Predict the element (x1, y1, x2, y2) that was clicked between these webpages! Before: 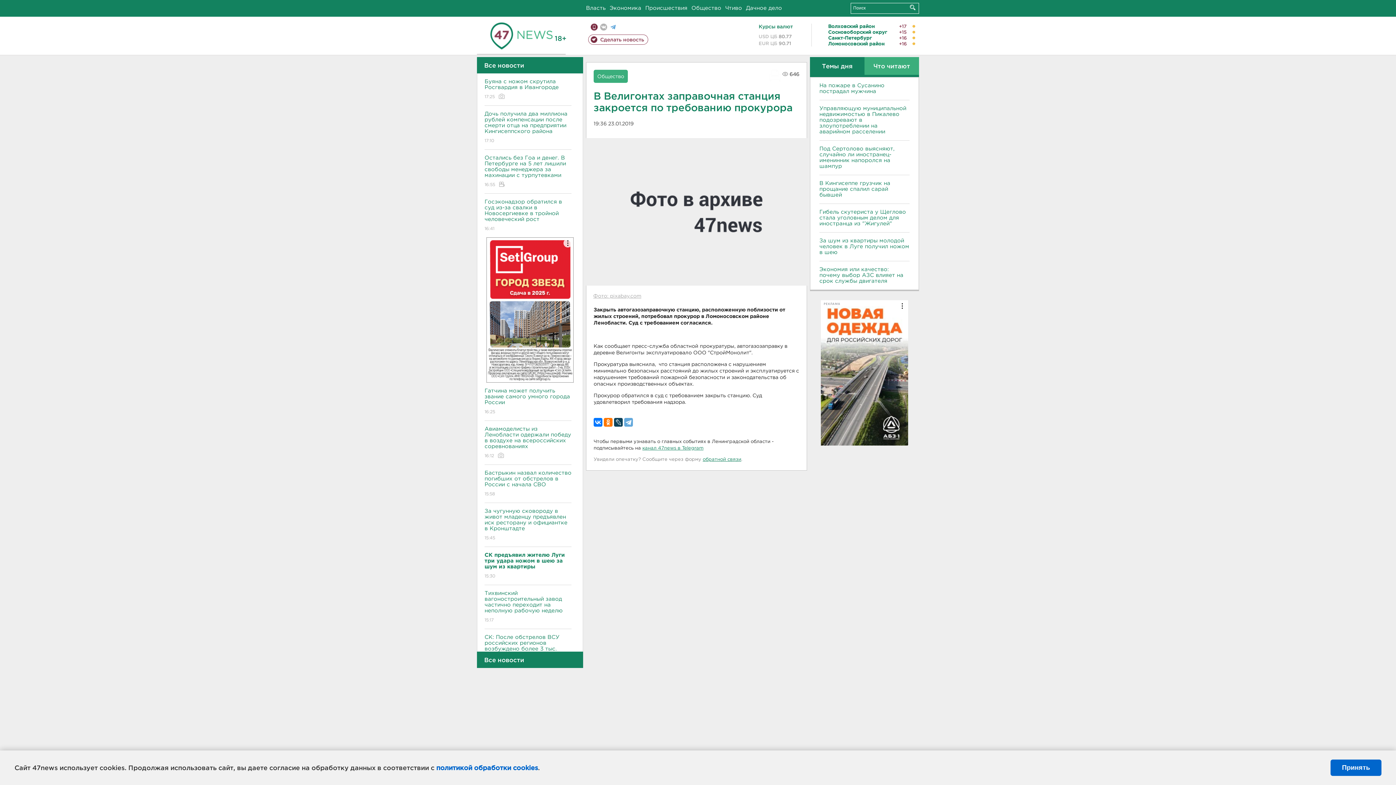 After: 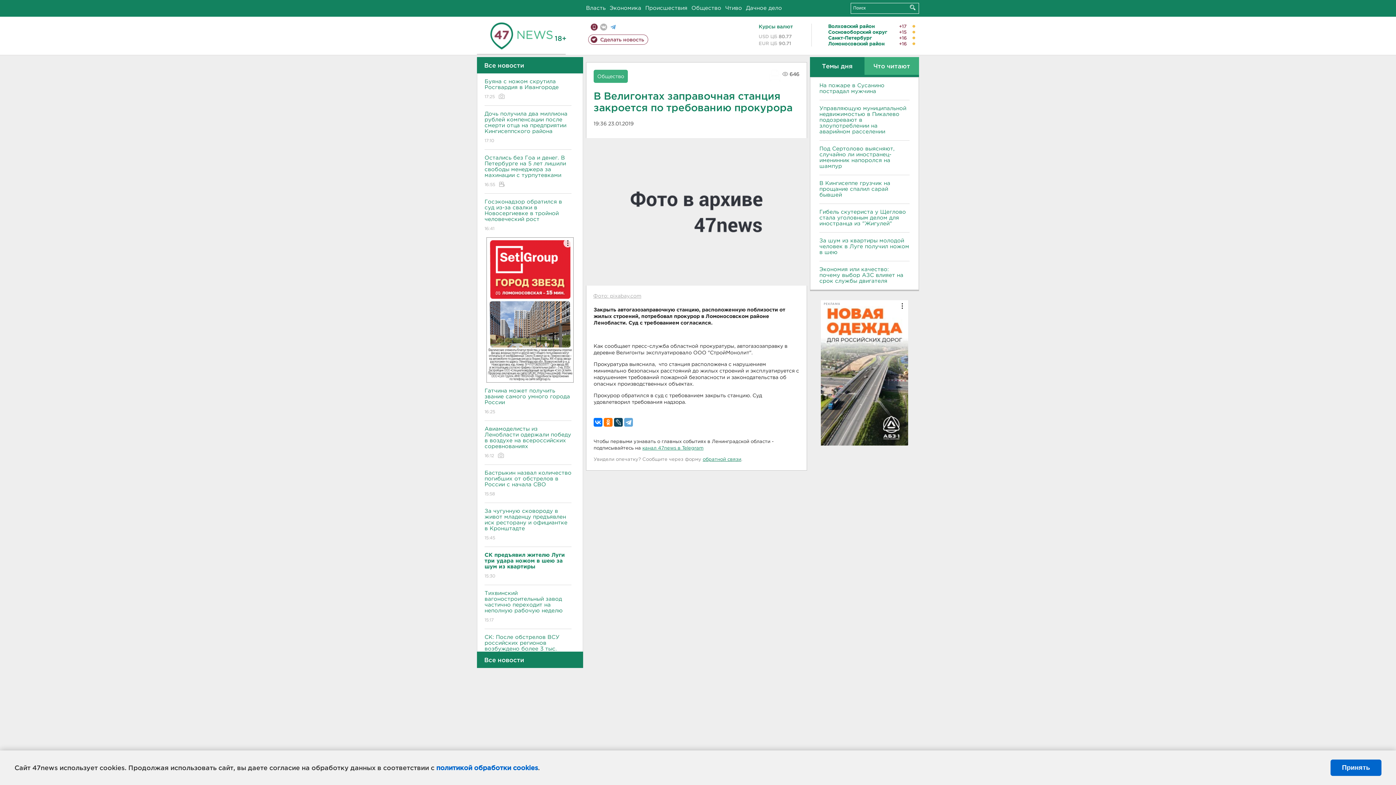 Action: label: Темы дня bbox: (810, 57, 864, 74)